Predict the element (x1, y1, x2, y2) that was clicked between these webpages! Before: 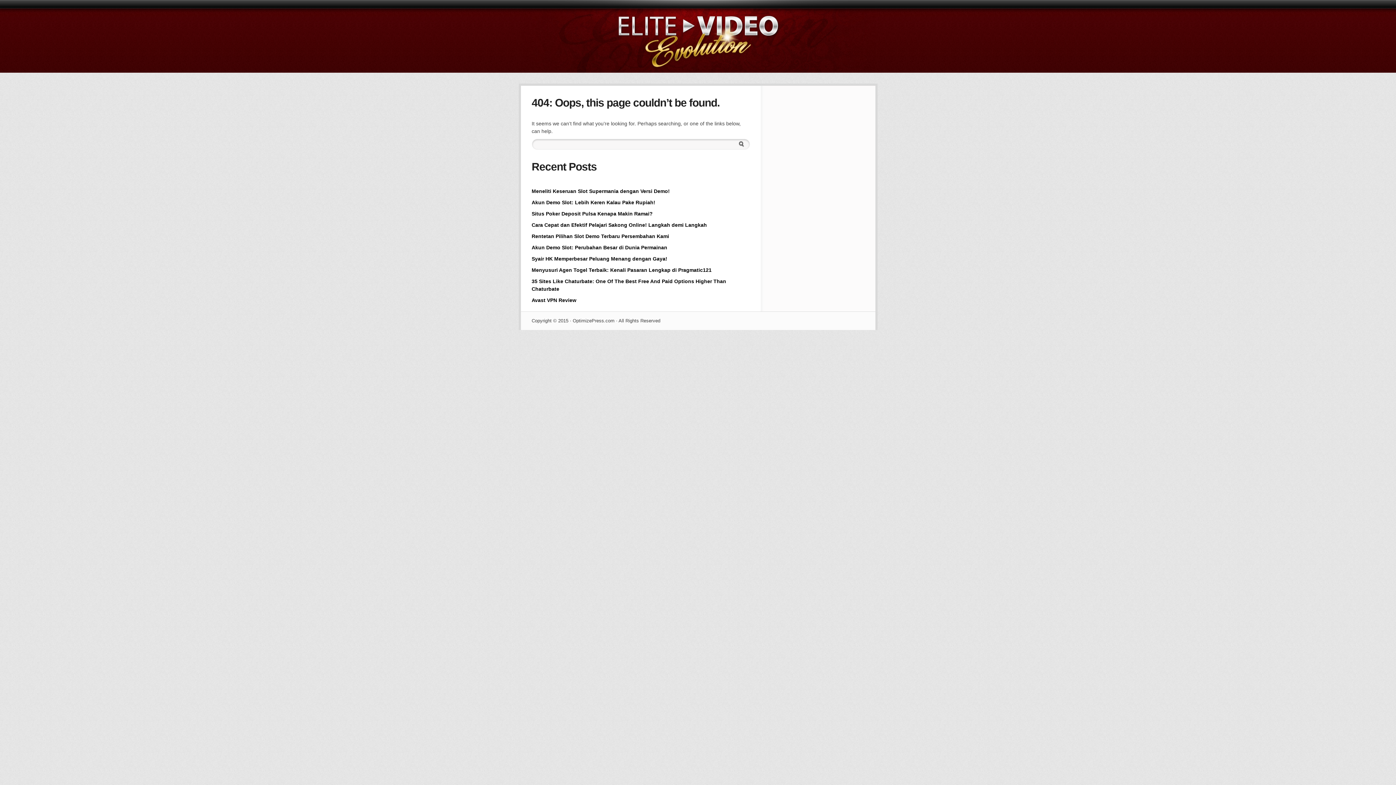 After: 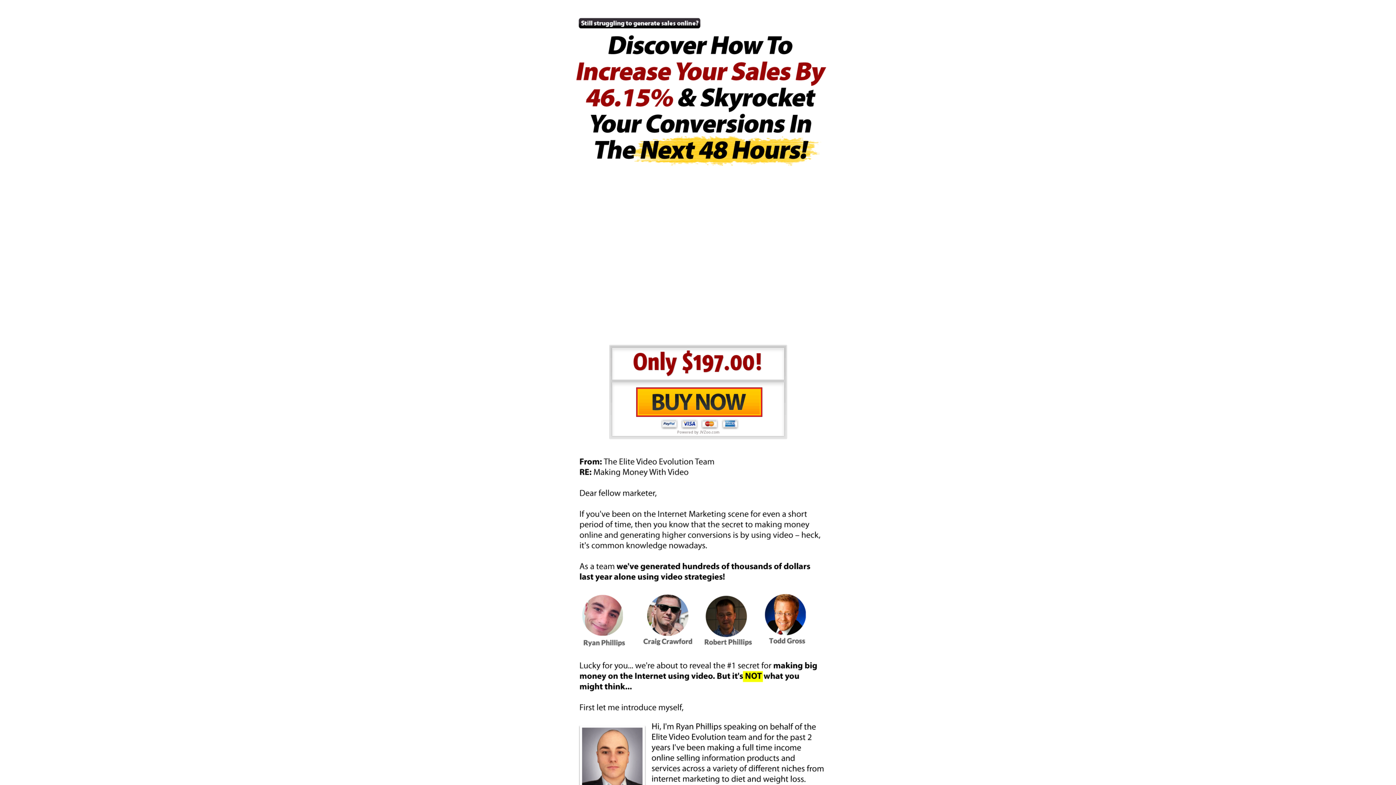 Action: bbox: (531, 199, 655, 205) label: Akun Demo Slot: Lebih Keren Kalau Pake Rupiah!